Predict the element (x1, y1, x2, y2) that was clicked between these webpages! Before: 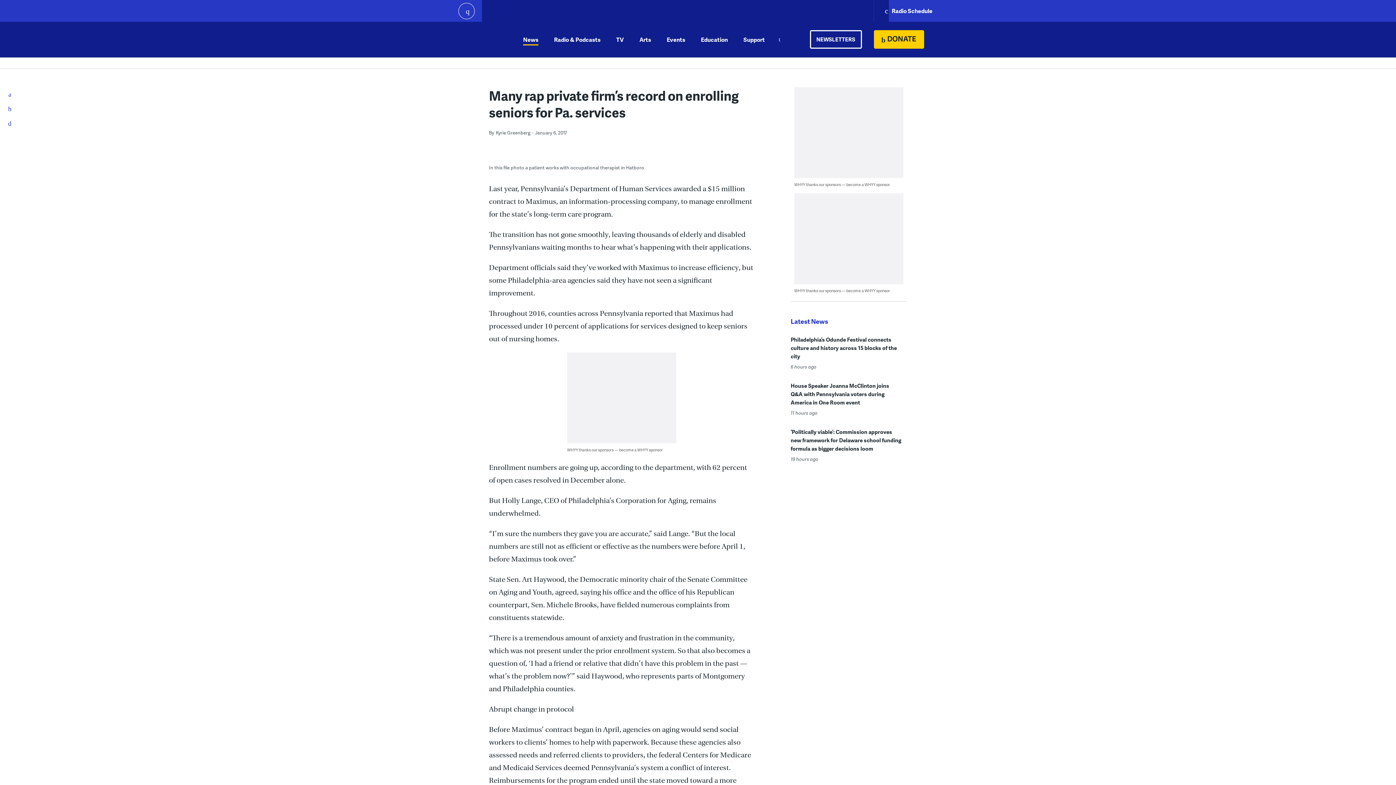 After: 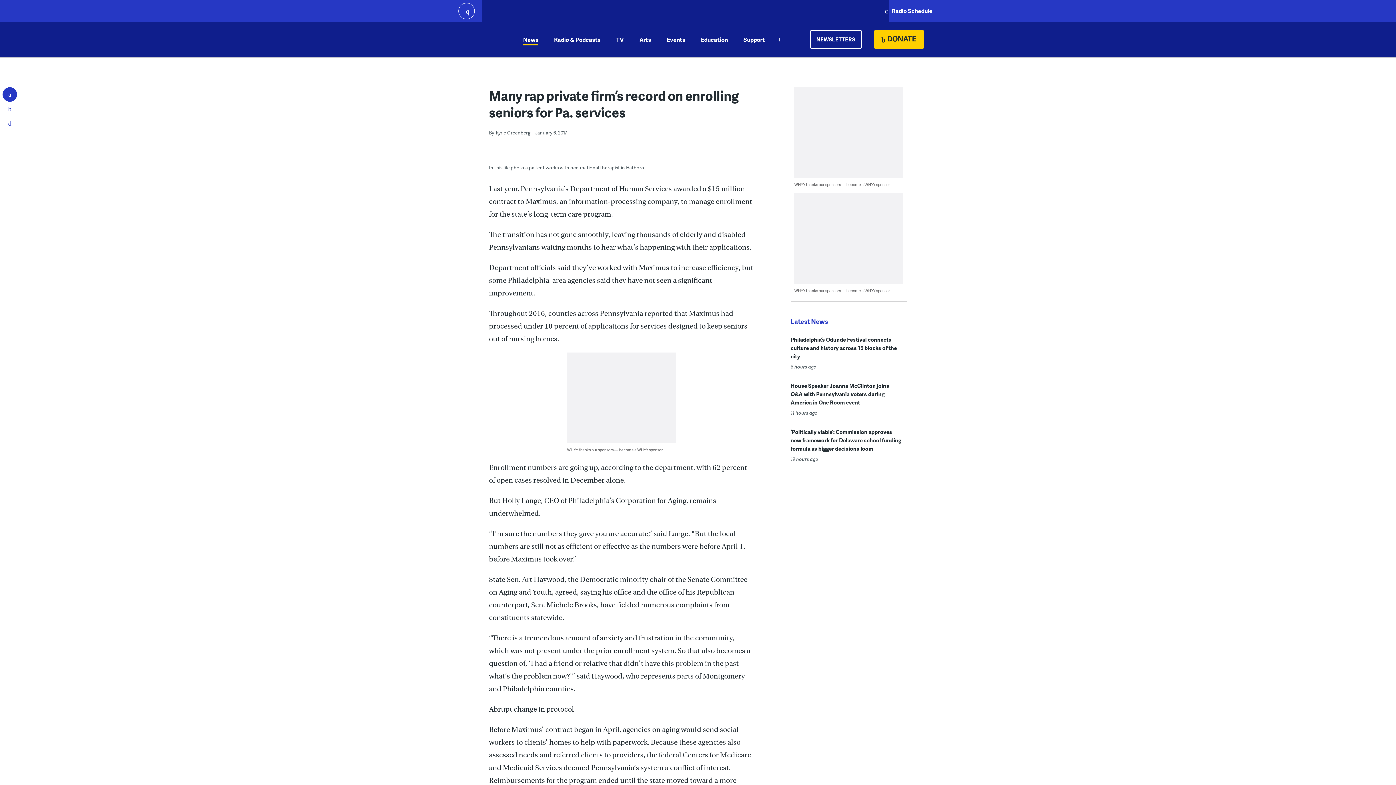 Action: label: Facebook bbox: (-1, 87, 20, 101)